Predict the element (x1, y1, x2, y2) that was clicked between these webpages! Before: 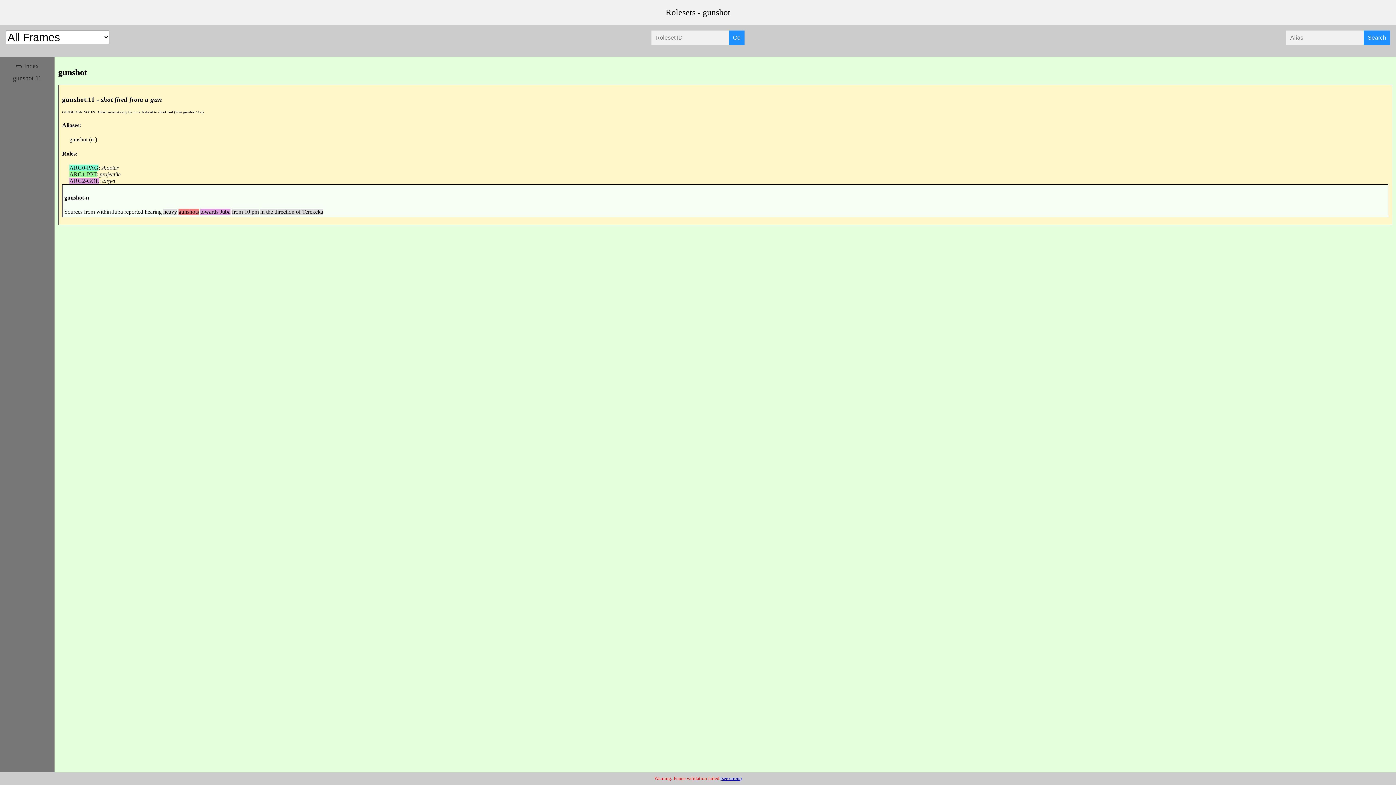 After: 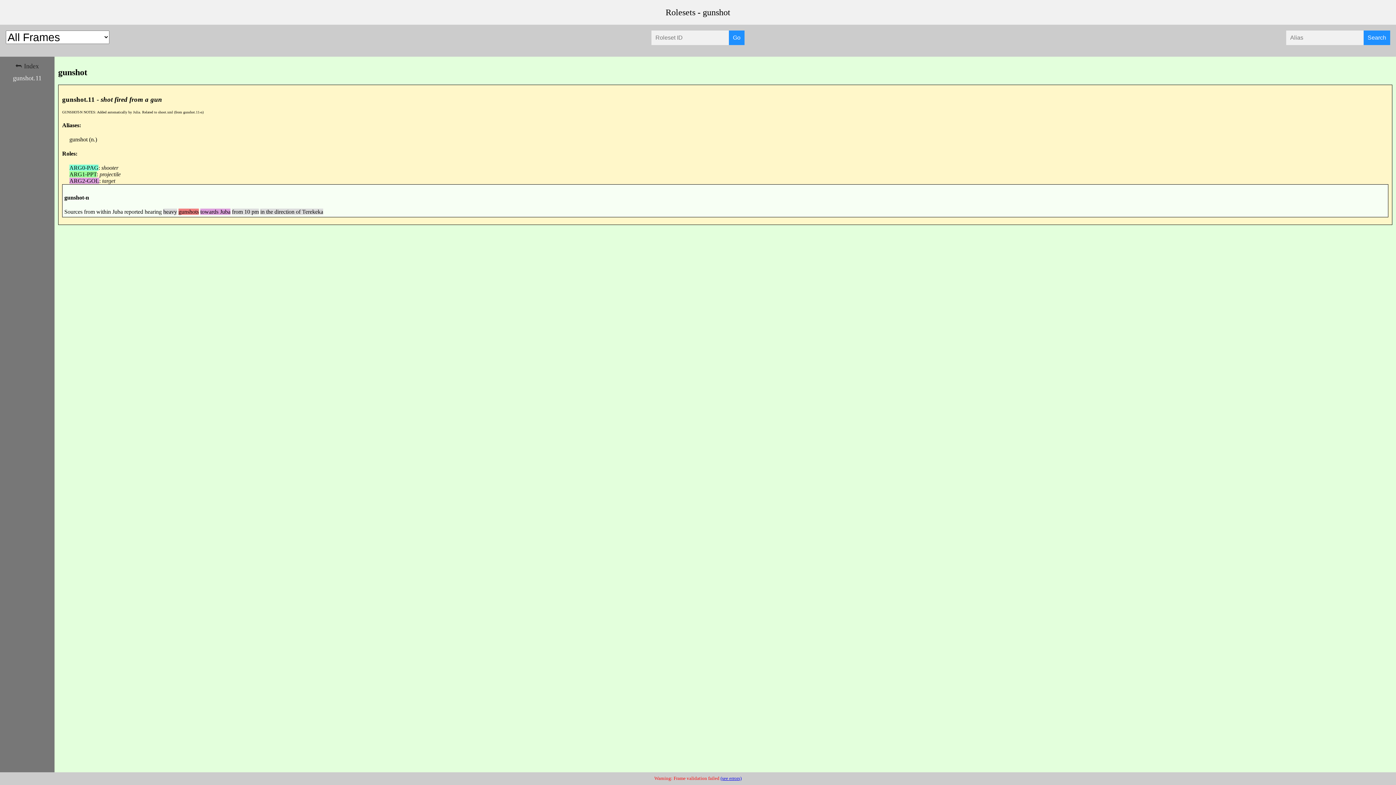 Action: label: gunshot.11 bbox: (3, 72, 50, 84)